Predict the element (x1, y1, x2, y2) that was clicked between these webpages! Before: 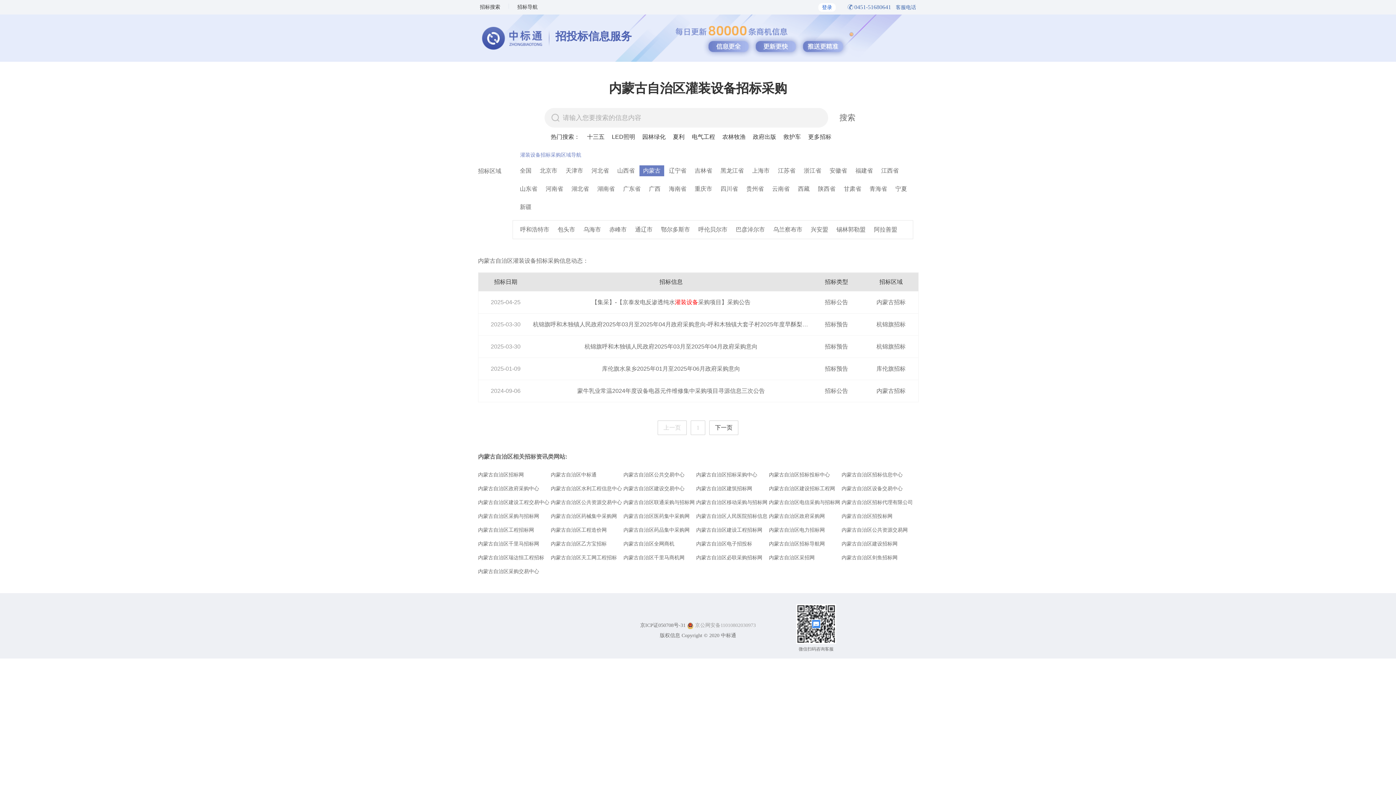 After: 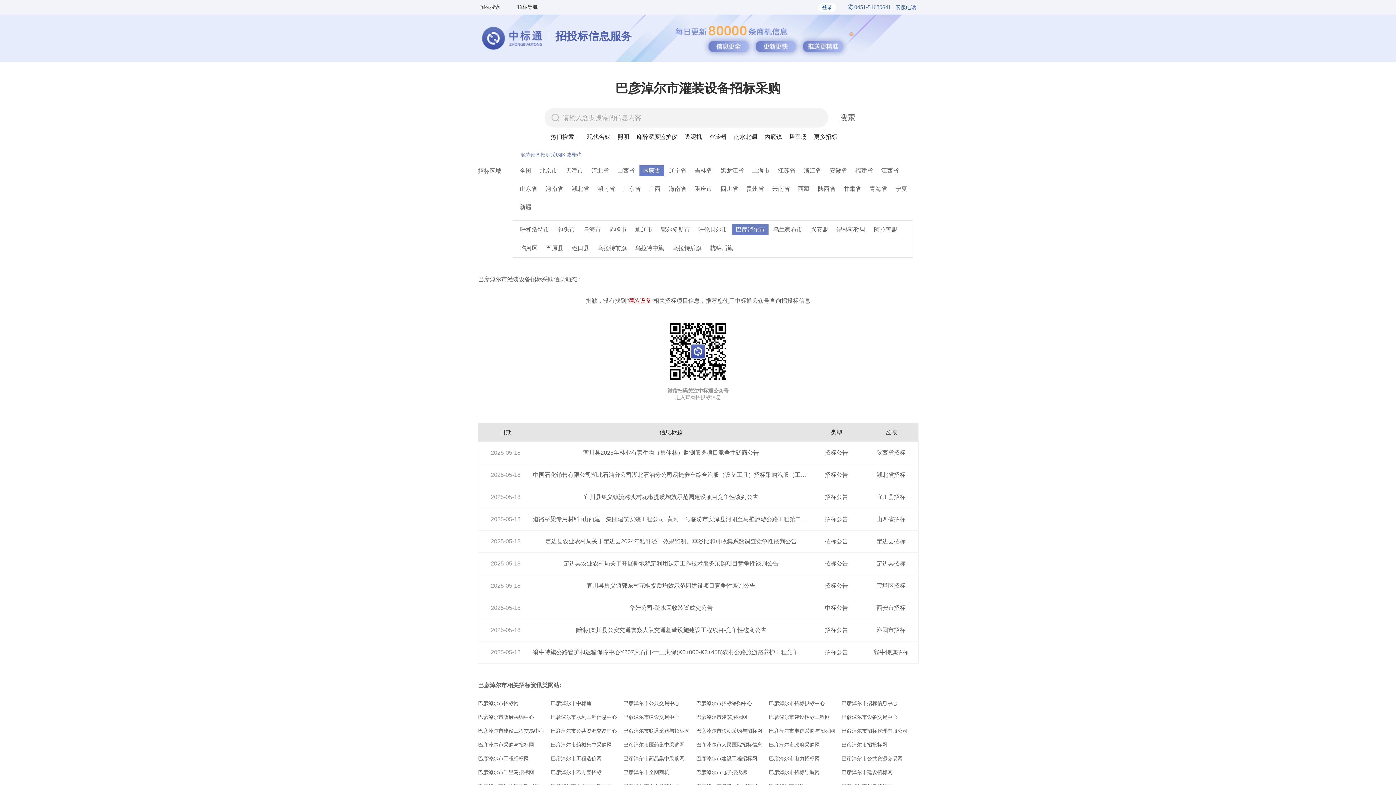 Action: bbox: (736, 226, 765, 232) label: 巴彦淖尔市